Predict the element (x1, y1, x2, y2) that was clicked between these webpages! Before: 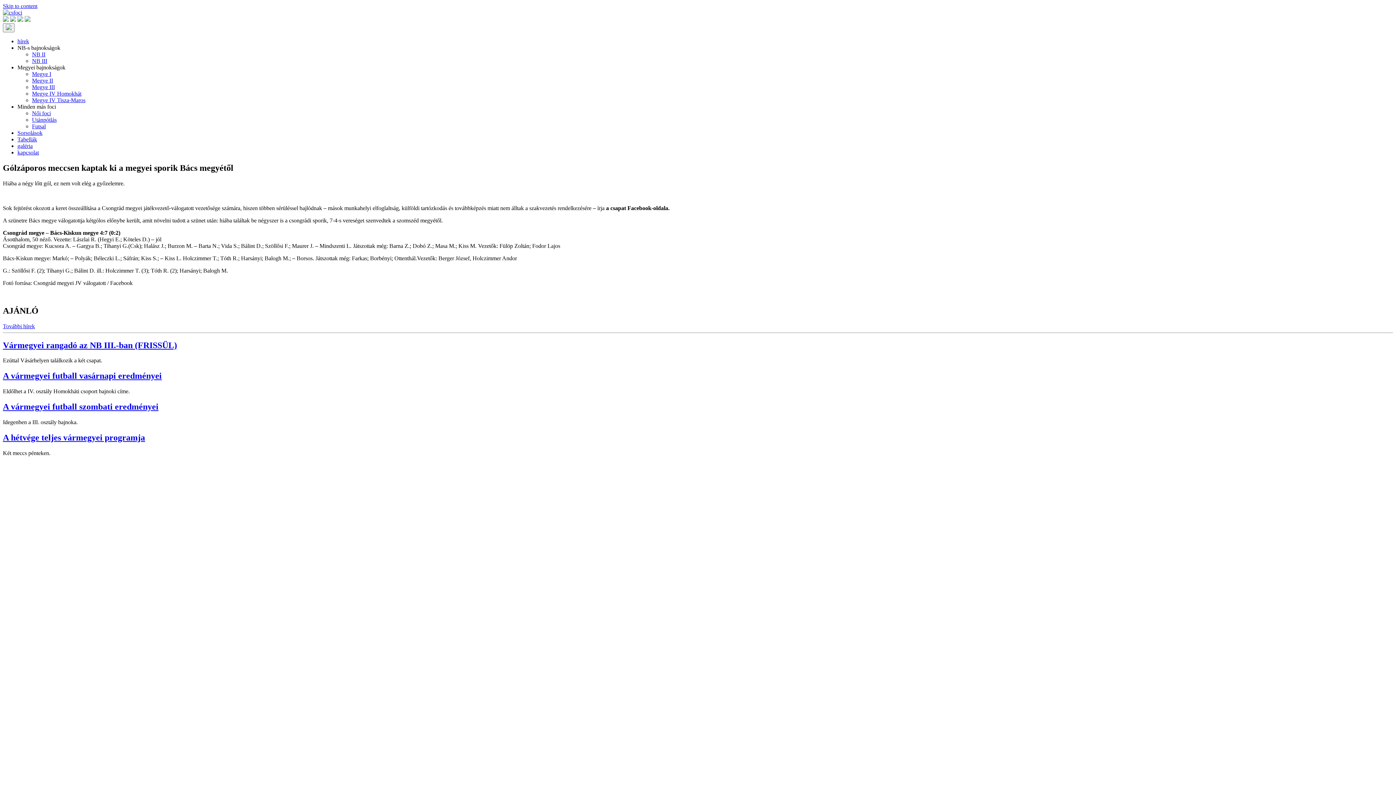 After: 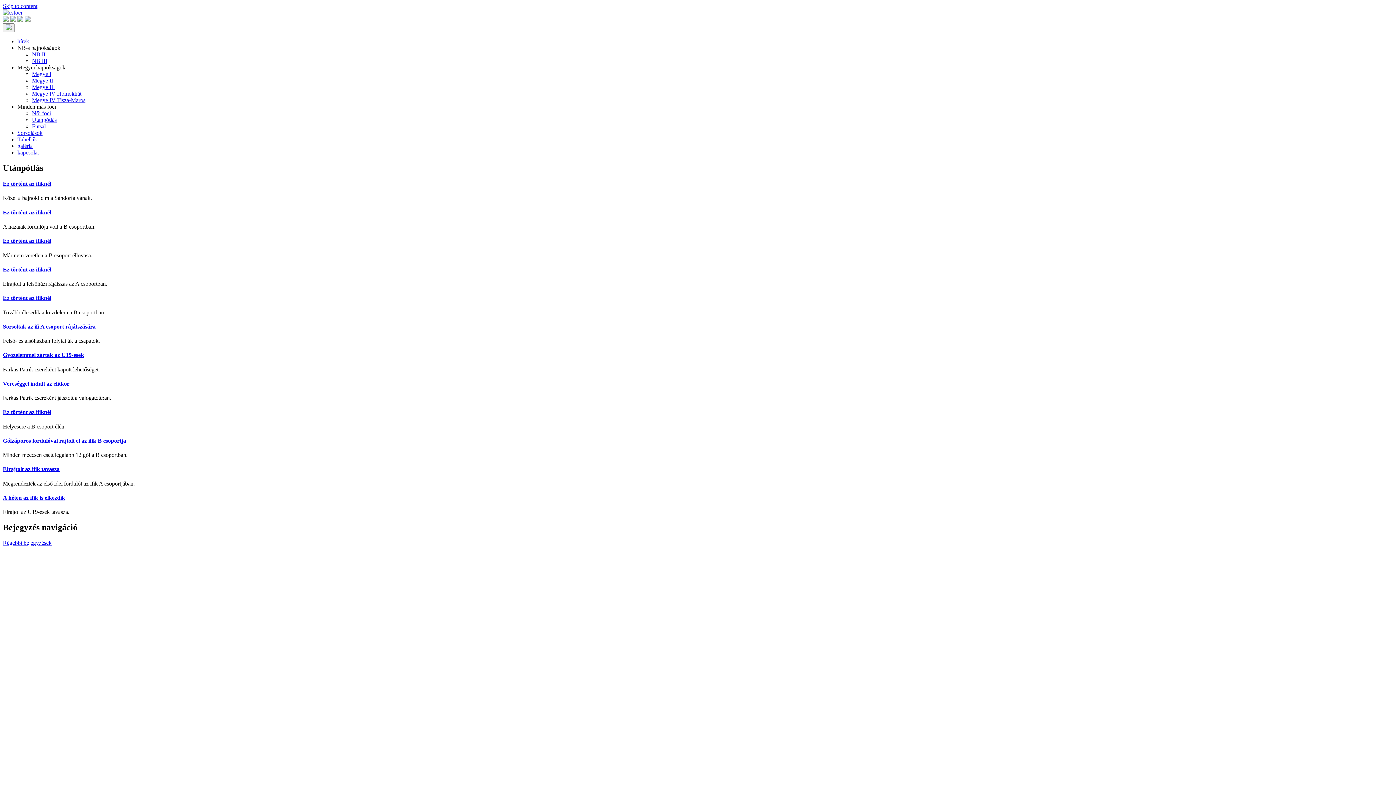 Action: bbox: (32, 116, 56, 122) label: Utánpótlás